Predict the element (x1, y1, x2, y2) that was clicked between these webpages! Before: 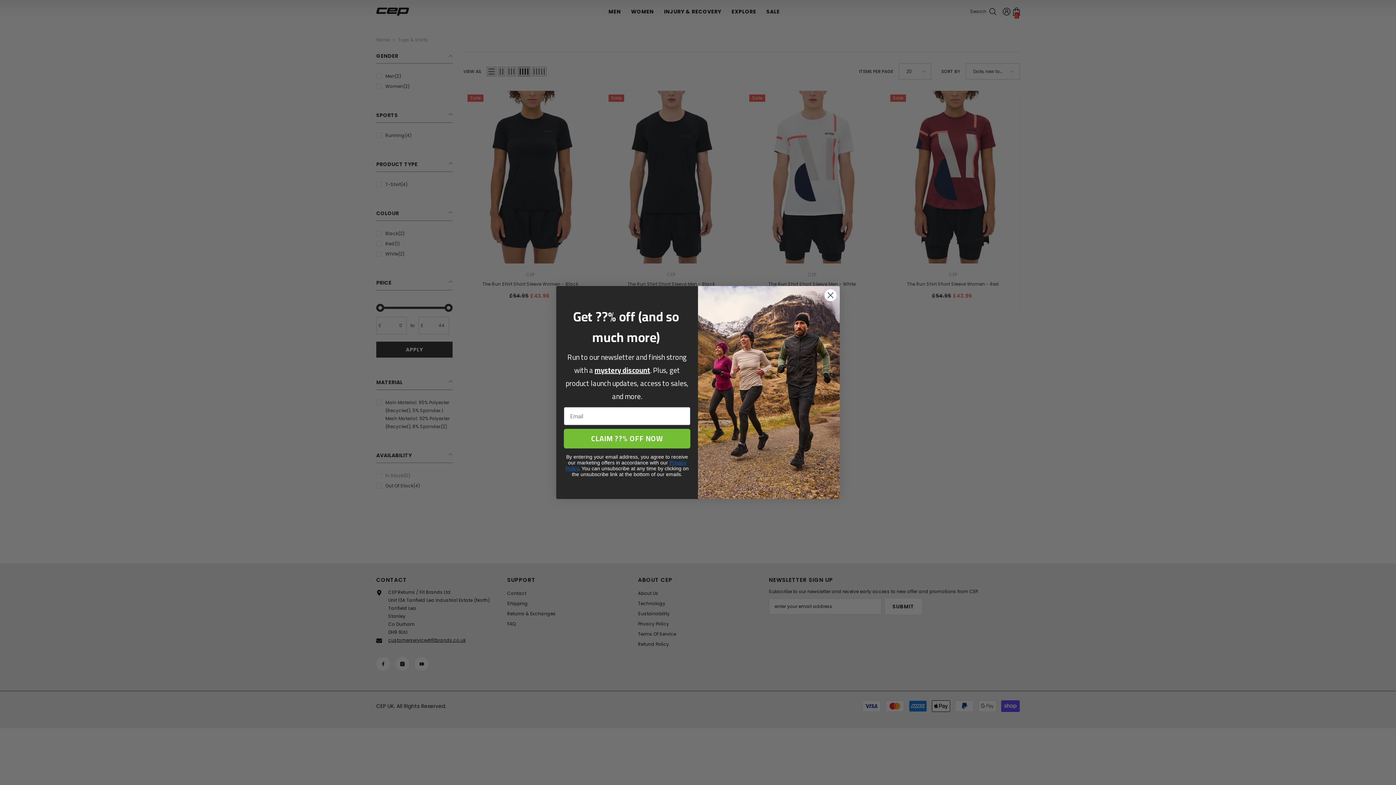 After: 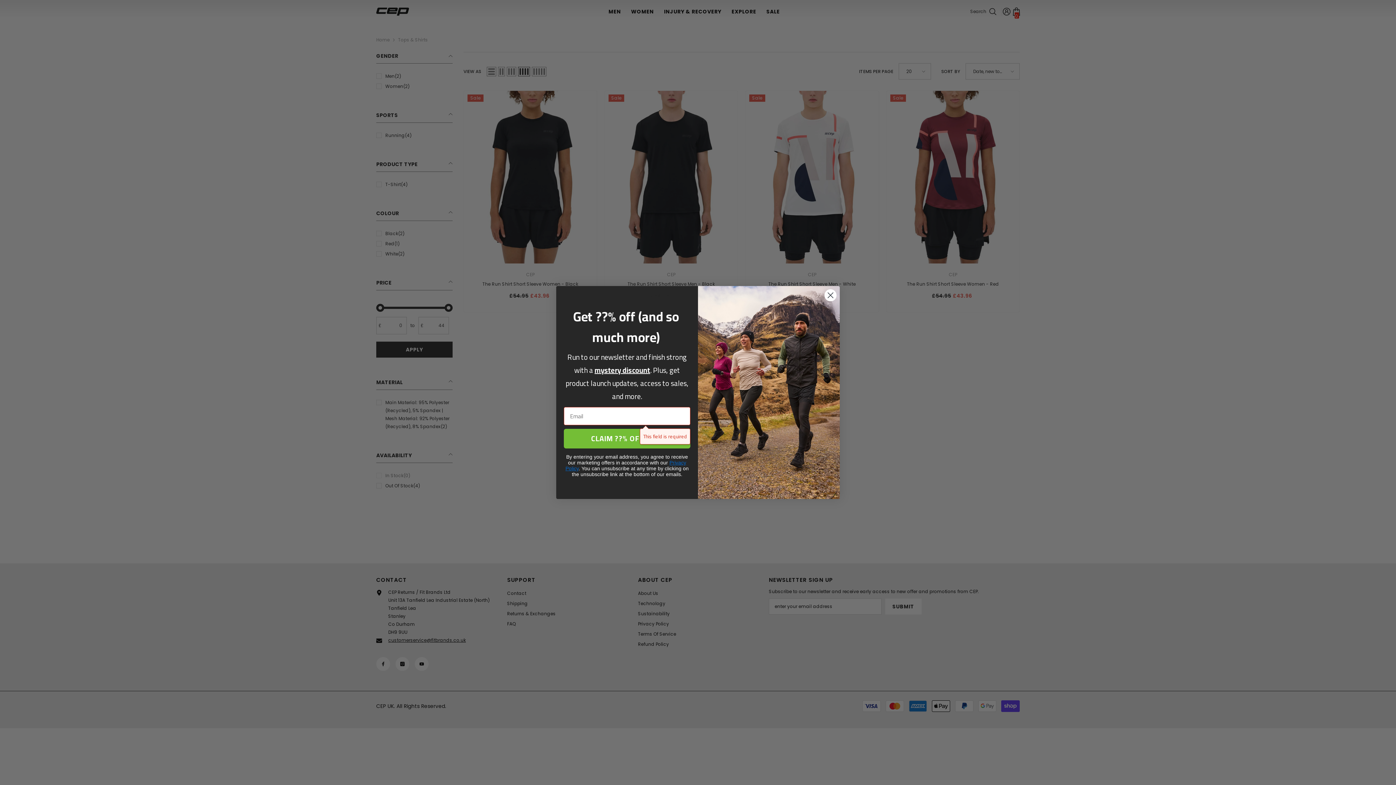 Action: label: CLAIM ??% OFF NOW bbox: (564, 429, 690, 448)